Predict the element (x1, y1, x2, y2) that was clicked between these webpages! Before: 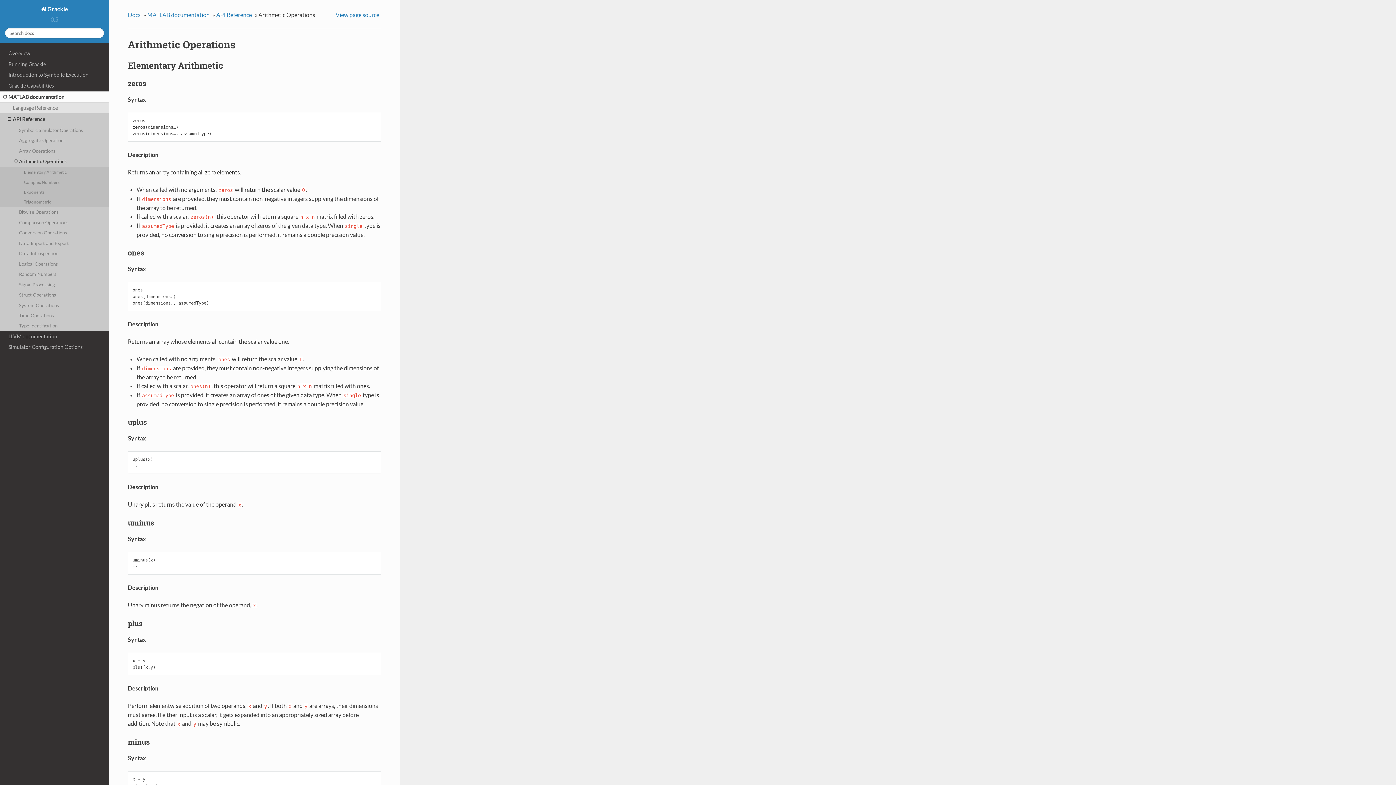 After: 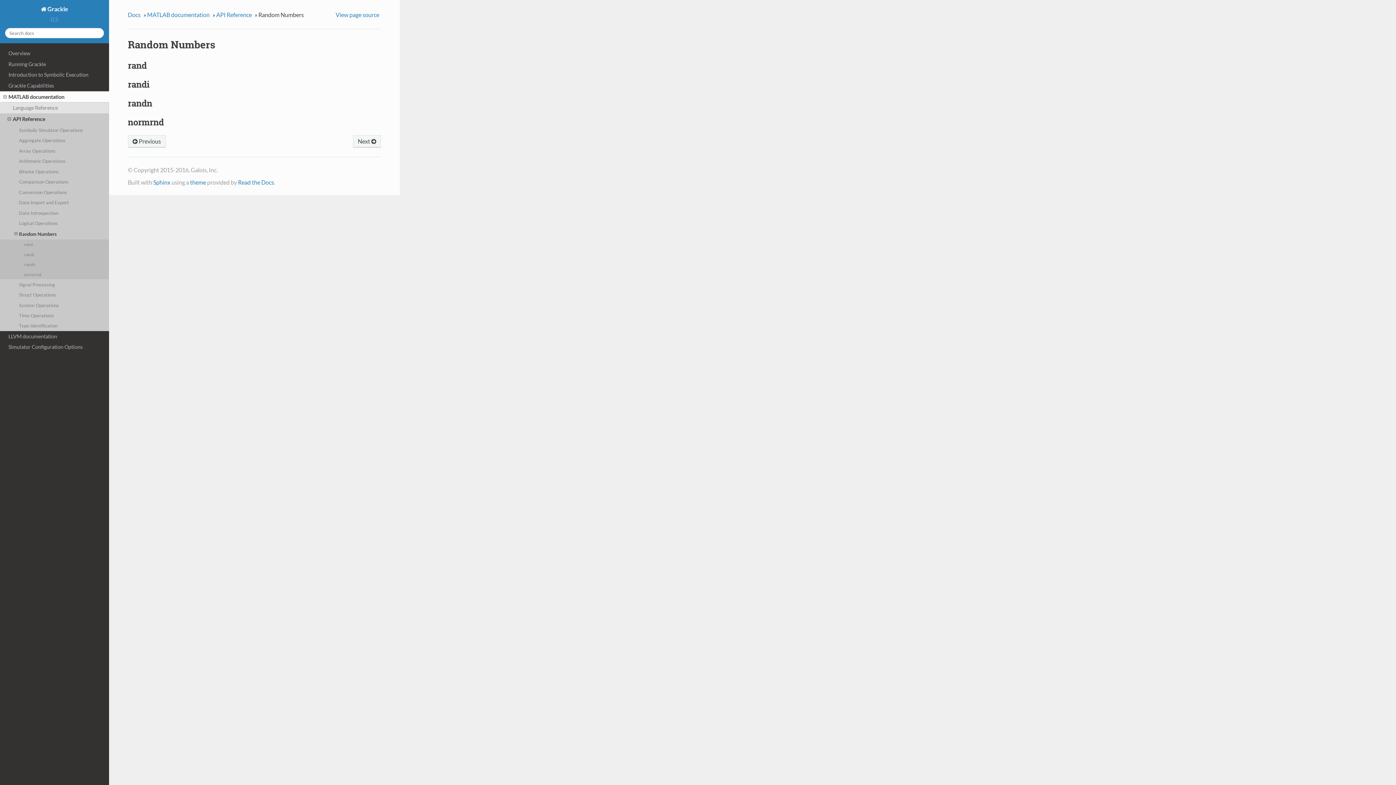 Action: bbox: (0, 269, 109, 279) label: Random Numbers